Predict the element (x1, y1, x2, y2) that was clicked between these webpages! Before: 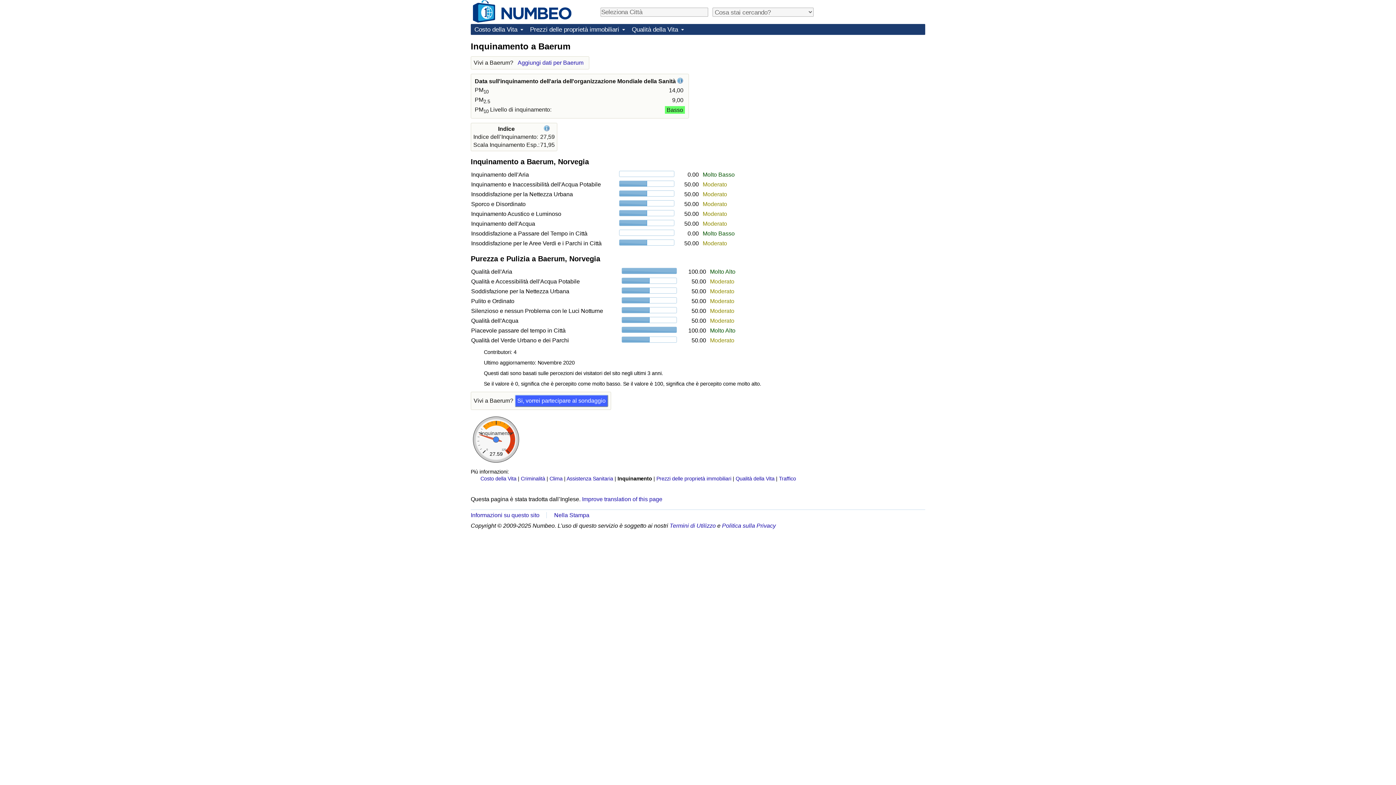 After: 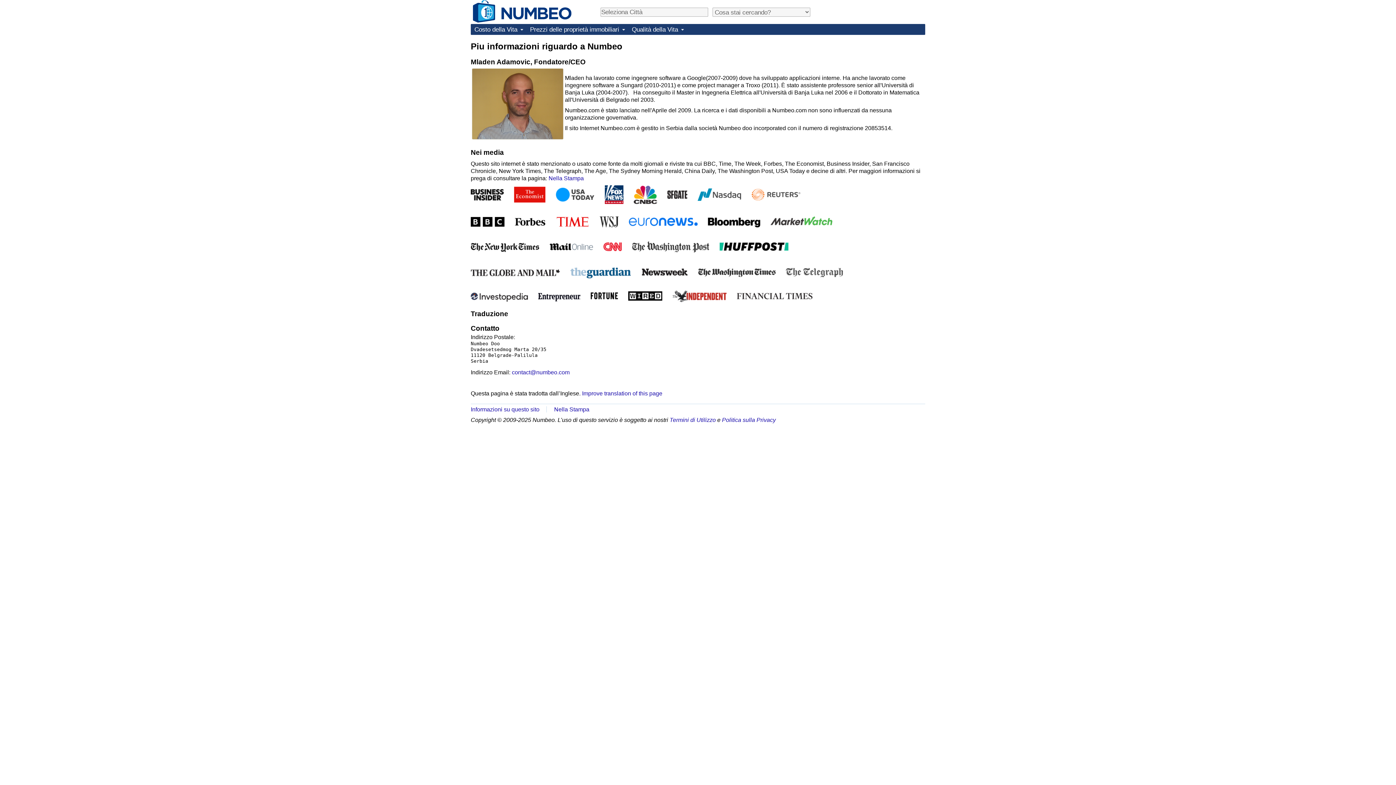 Action: bbox: (470, 512, 539, 518) label: Informazioni su questo sito